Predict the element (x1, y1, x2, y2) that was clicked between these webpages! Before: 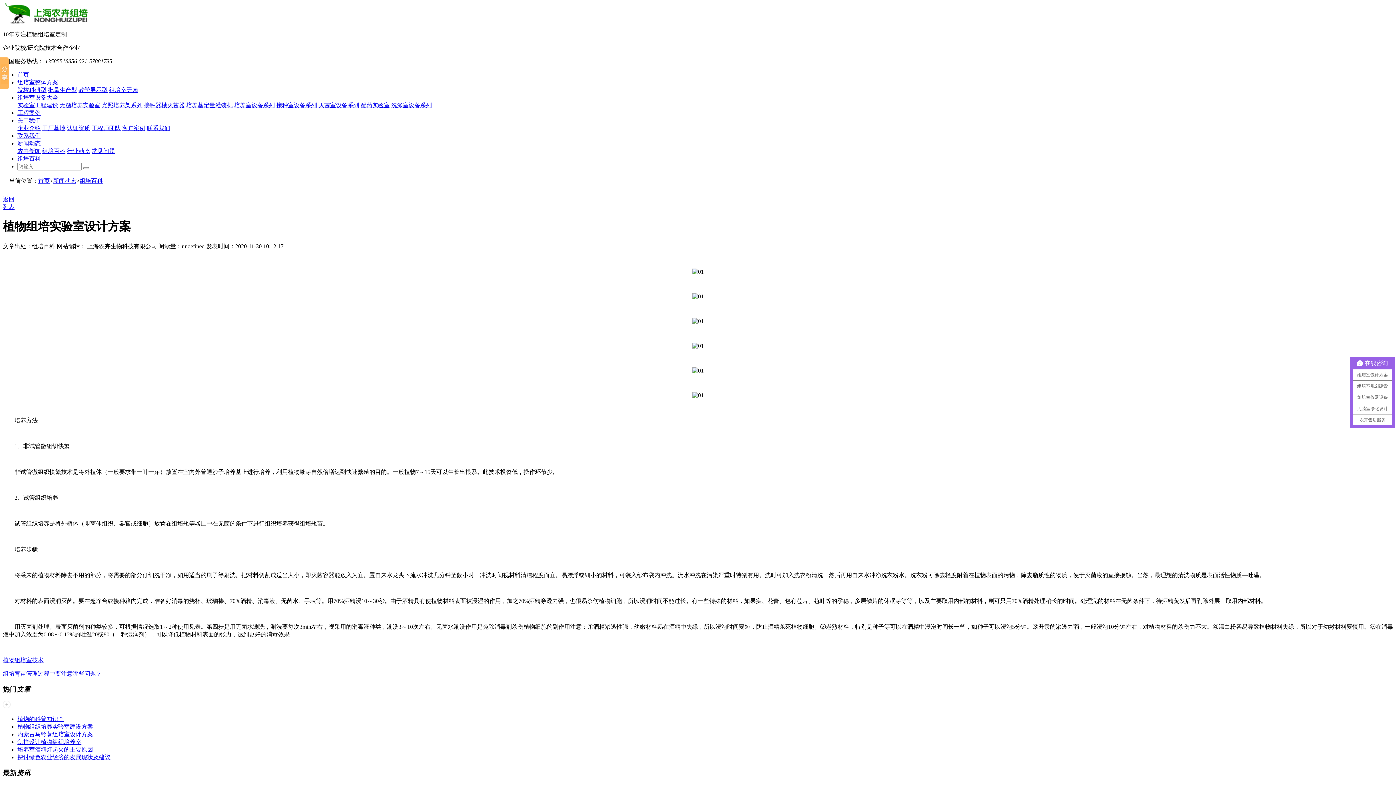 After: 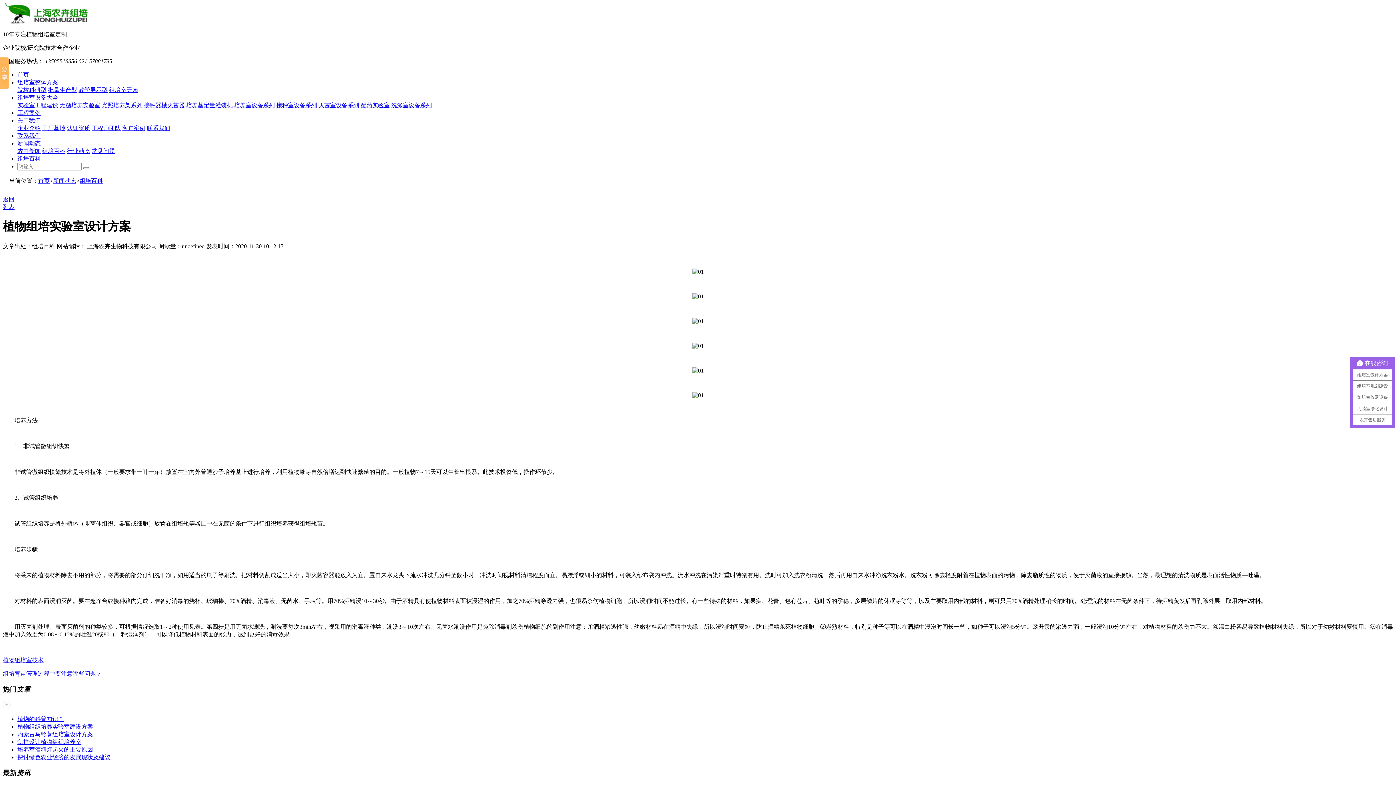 Action: label: 灭菌室设备系列 bbox: (318, 102, 359, 108)